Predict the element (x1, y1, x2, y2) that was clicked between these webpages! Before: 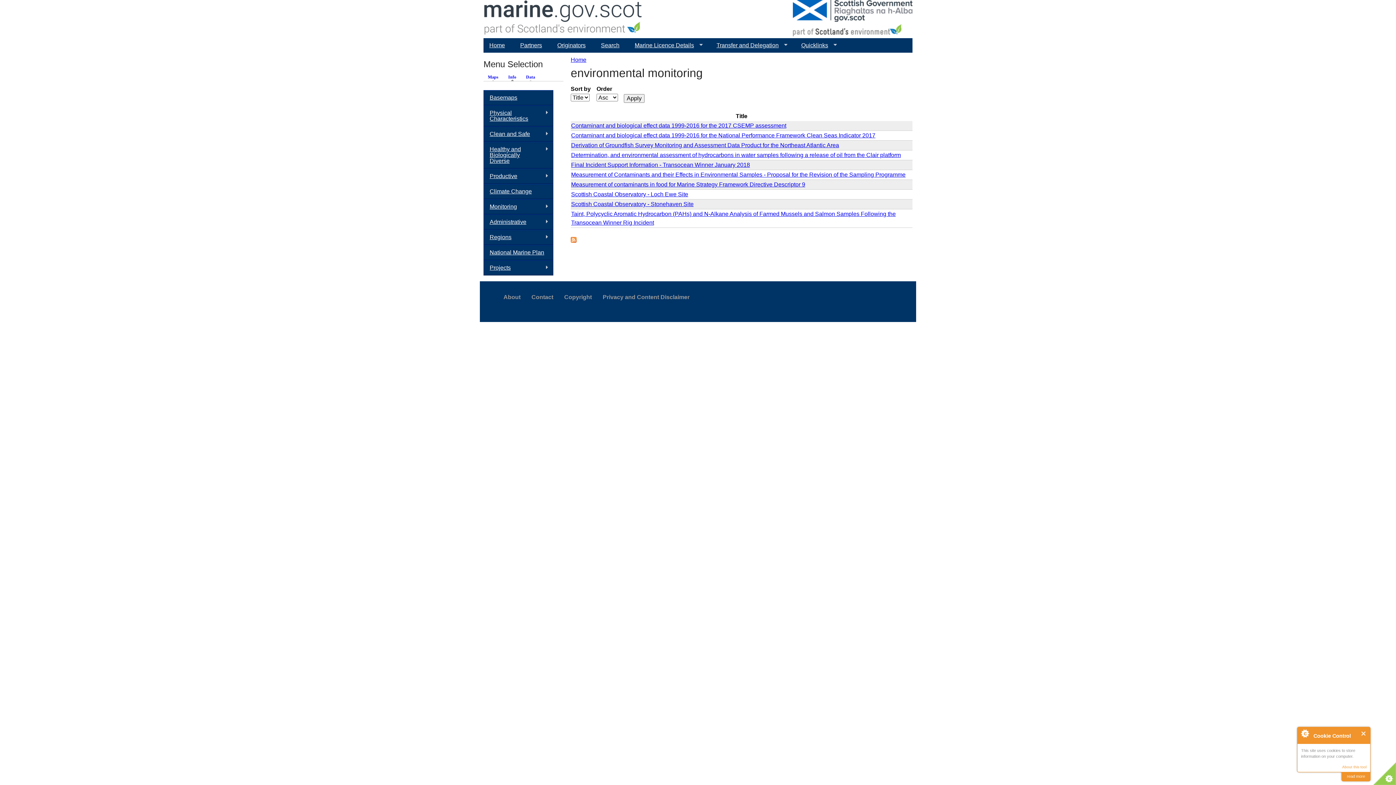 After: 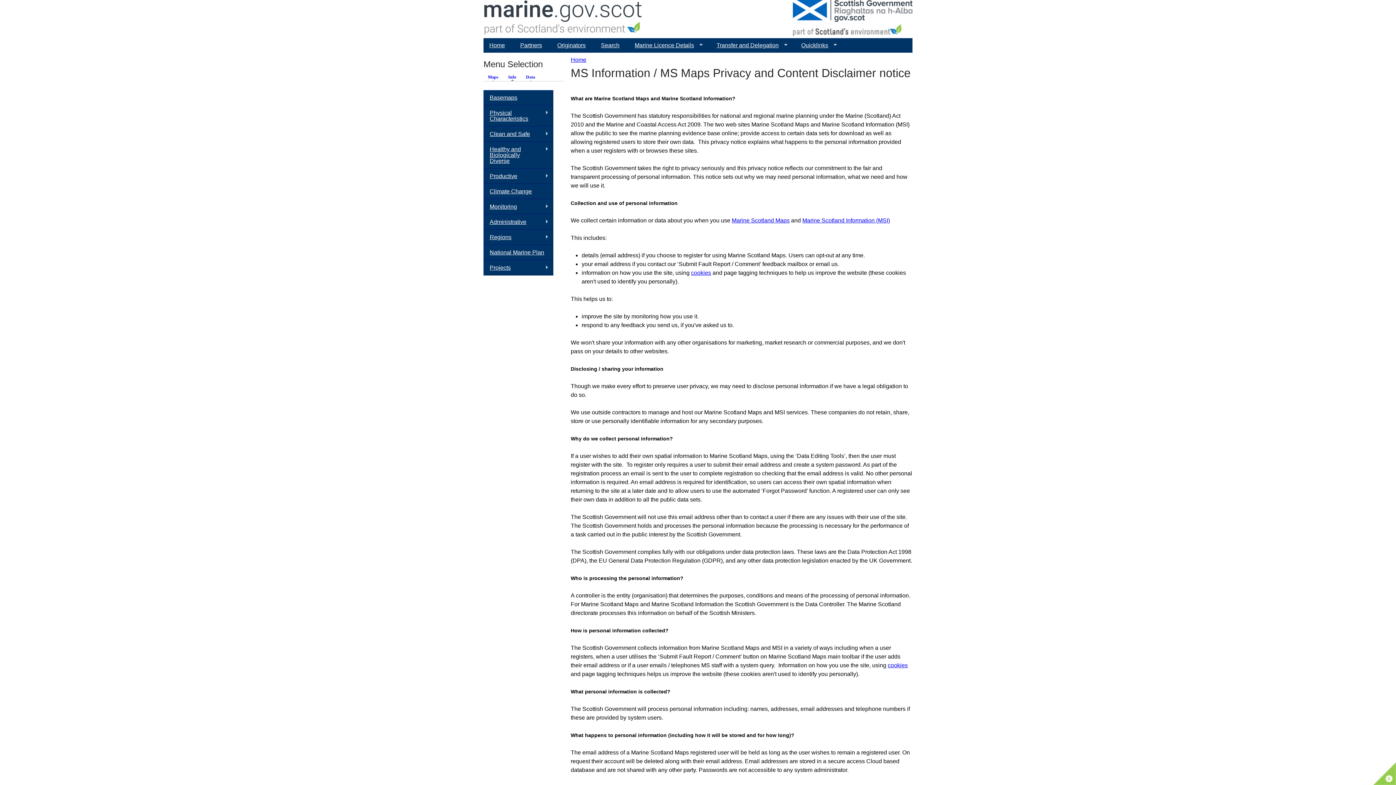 Action: label: Privacy and Content Disclaimer bbox: (597, 290, 695, 304)